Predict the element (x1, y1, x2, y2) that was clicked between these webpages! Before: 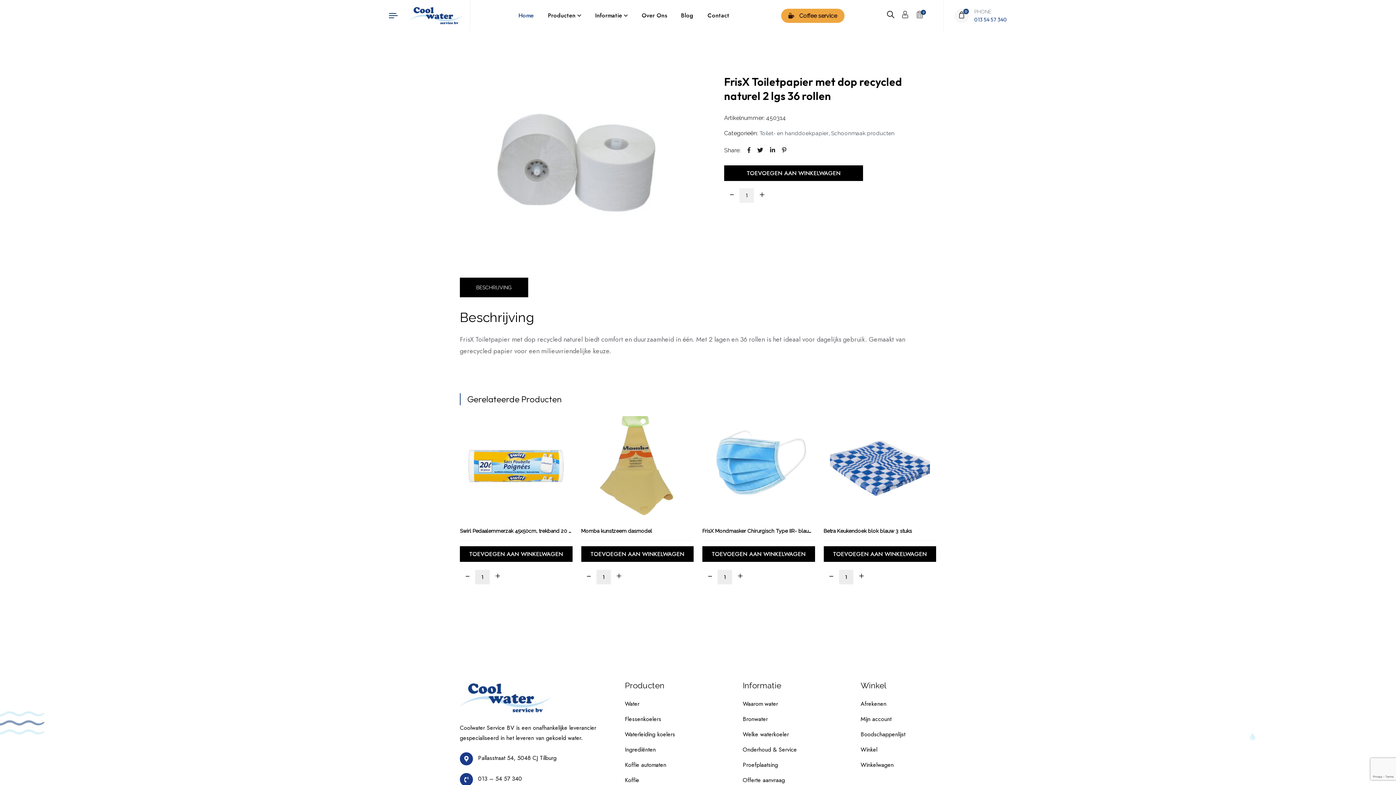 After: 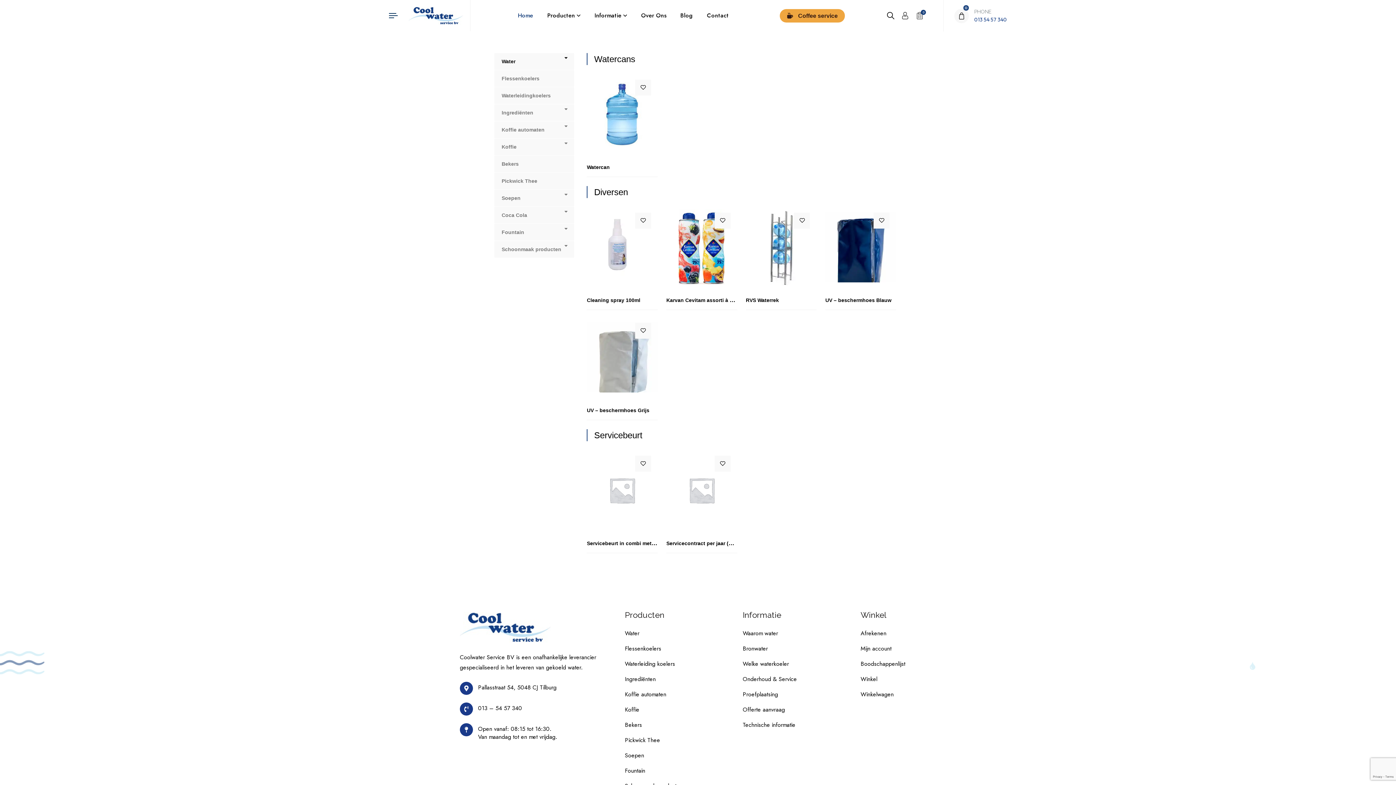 Action: bbox: (625, 700, 639, 708) label: Water